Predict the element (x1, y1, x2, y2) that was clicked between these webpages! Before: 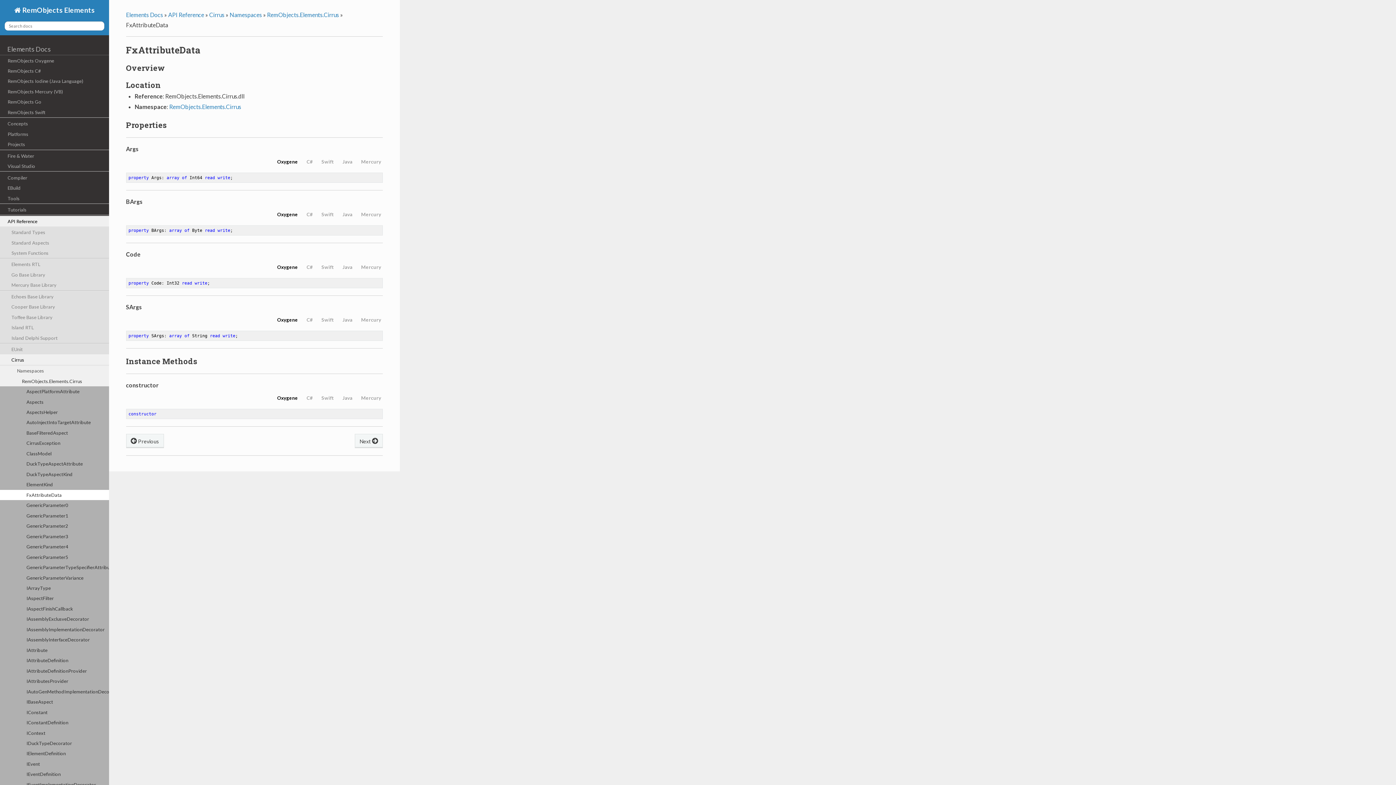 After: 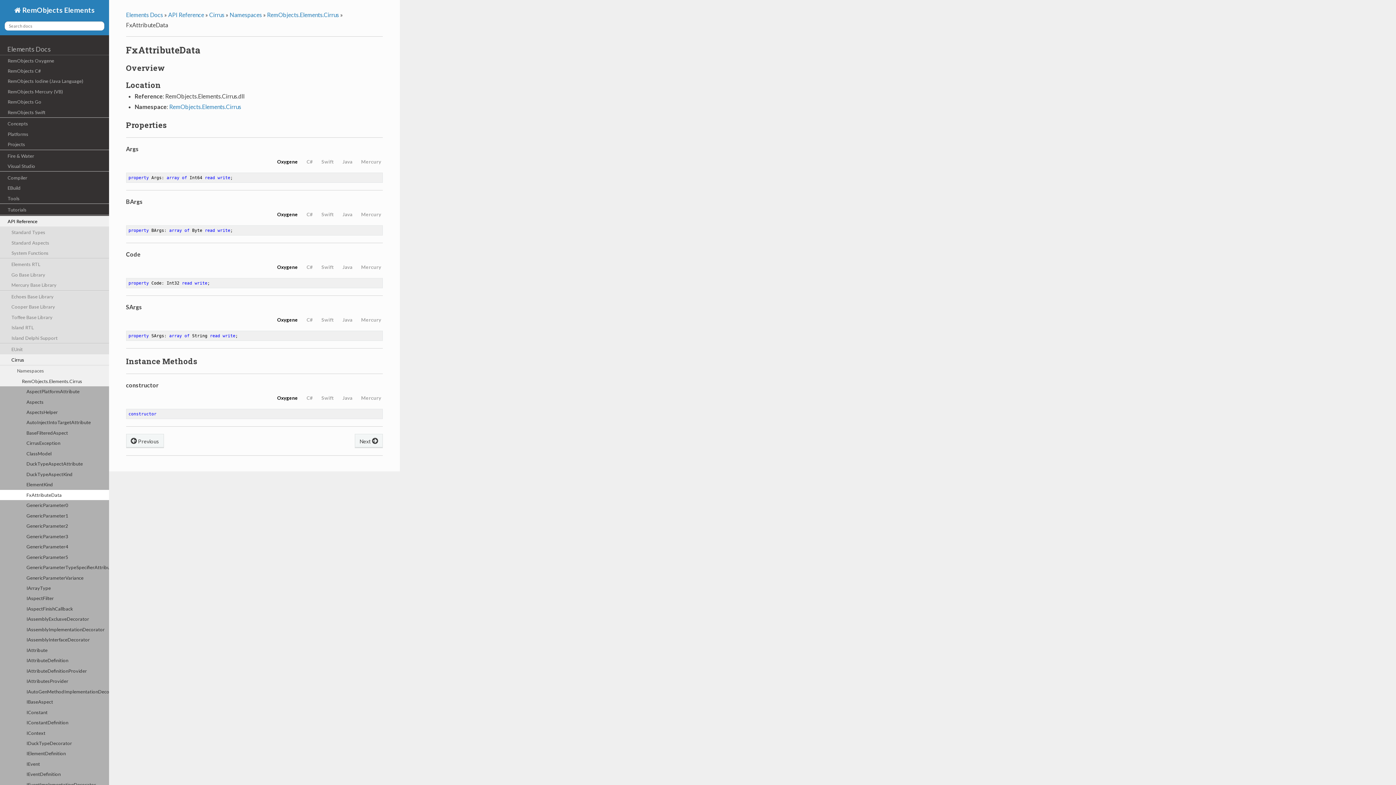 Action: label: Oxygene bbox: (277, 264, 297, 270)